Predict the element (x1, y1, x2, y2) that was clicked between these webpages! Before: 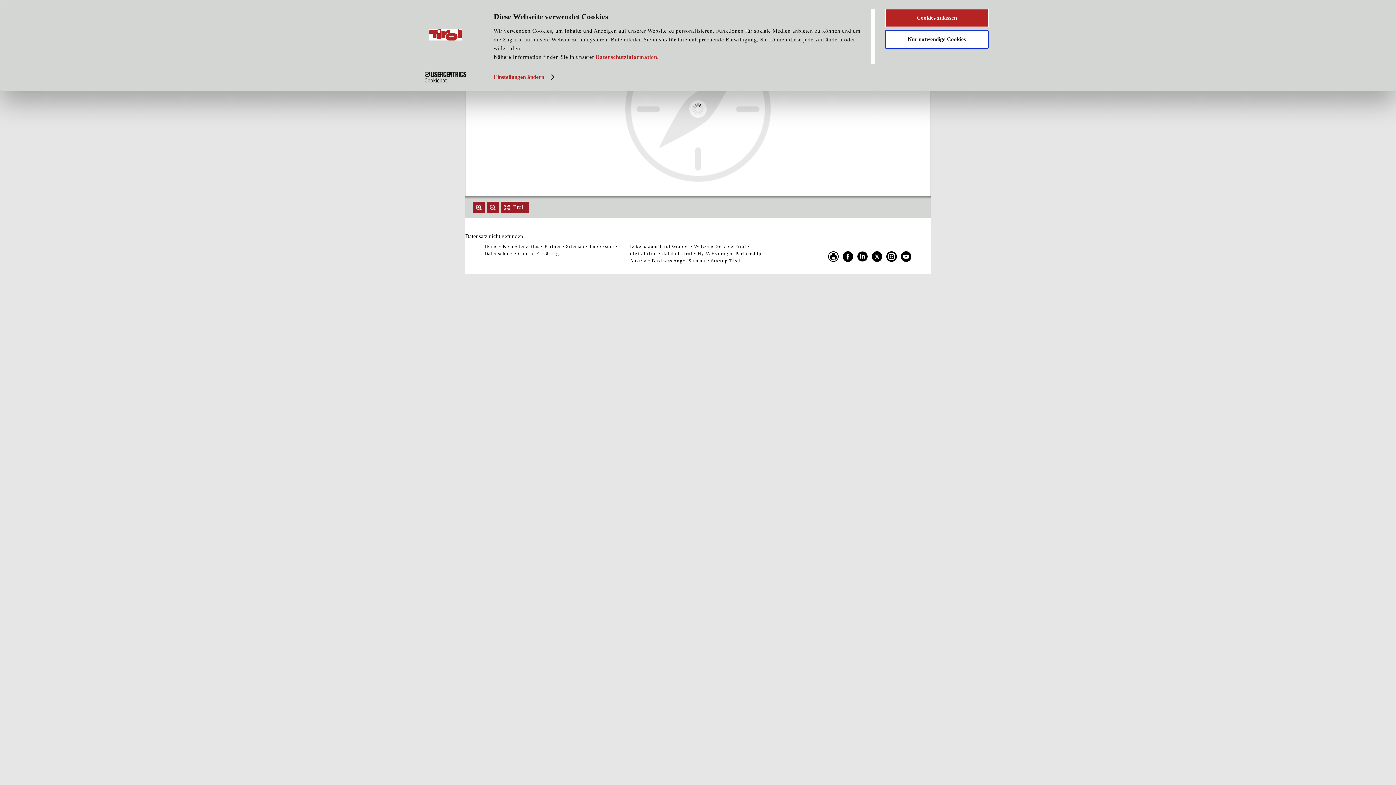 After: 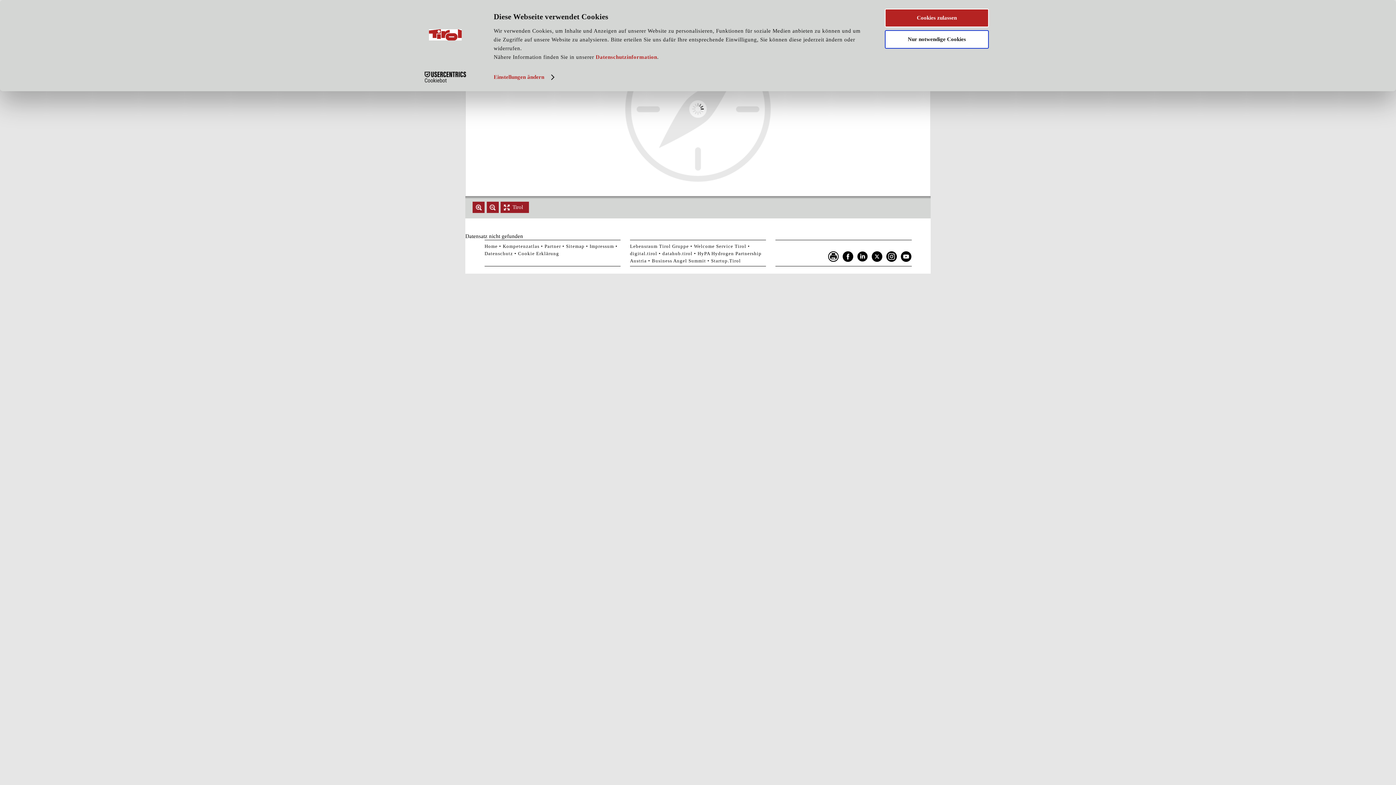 Action: label: Cookiebot - opens in a new window bbox: (413, 71, 477, 82)